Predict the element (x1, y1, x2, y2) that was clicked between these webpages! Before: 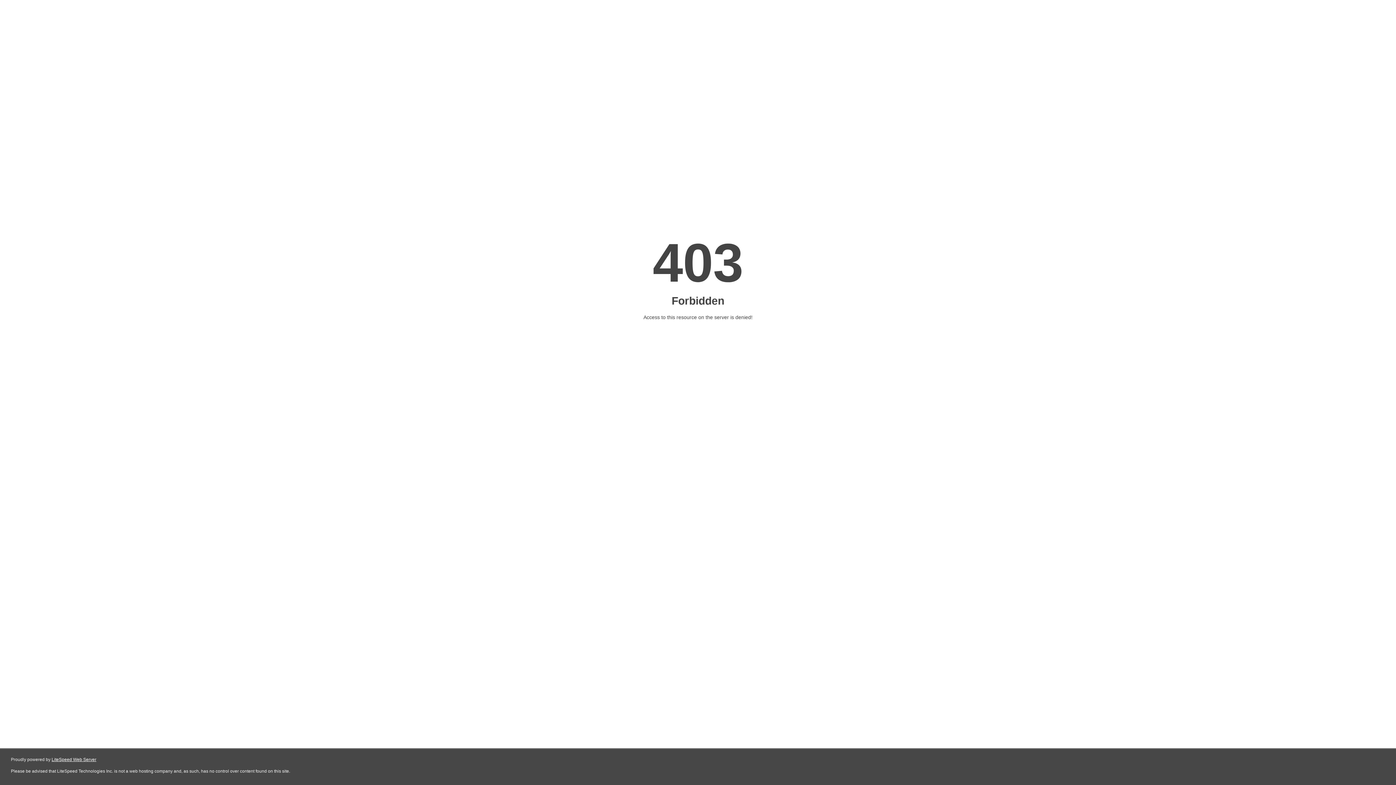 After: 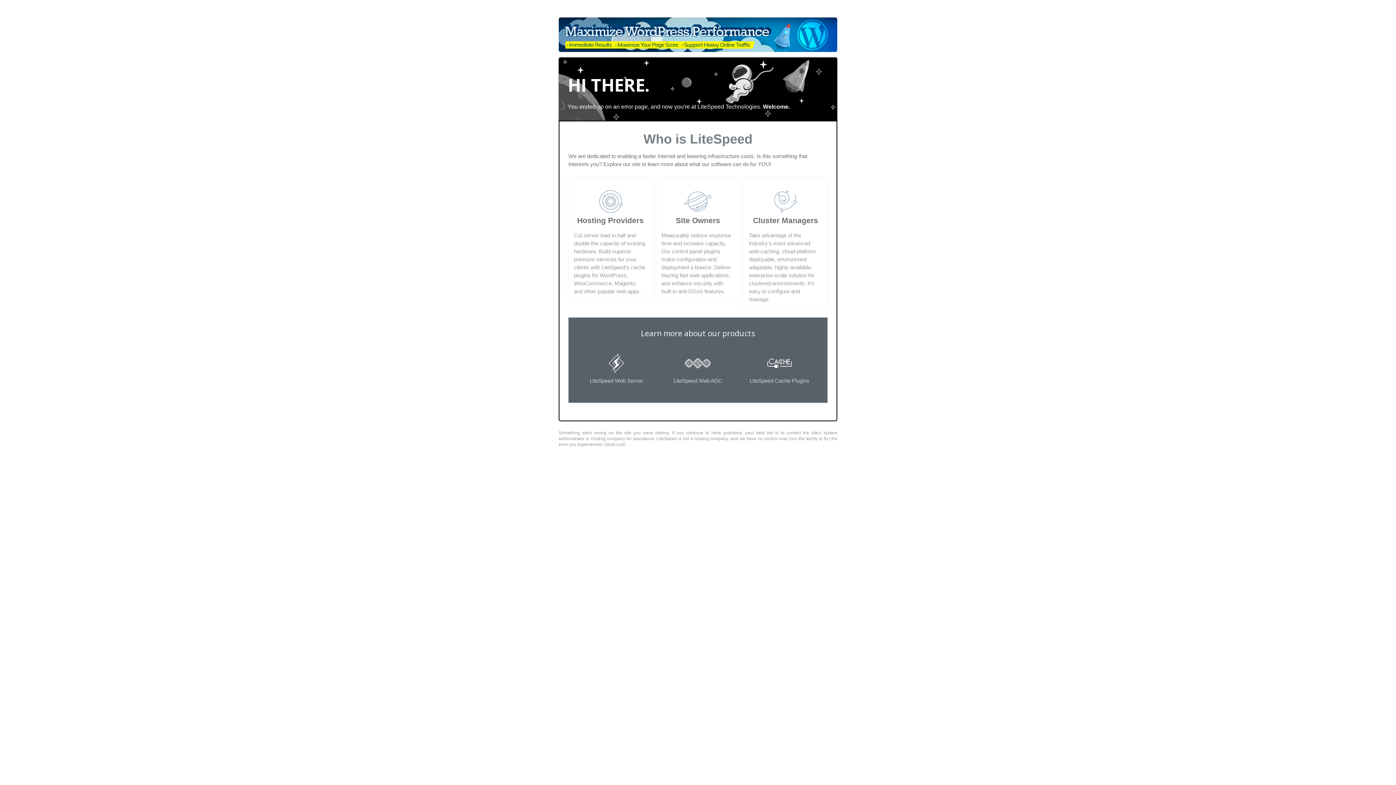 Action: label: LiteSpeed Web Server bbox: (51, 757, 96, 762)